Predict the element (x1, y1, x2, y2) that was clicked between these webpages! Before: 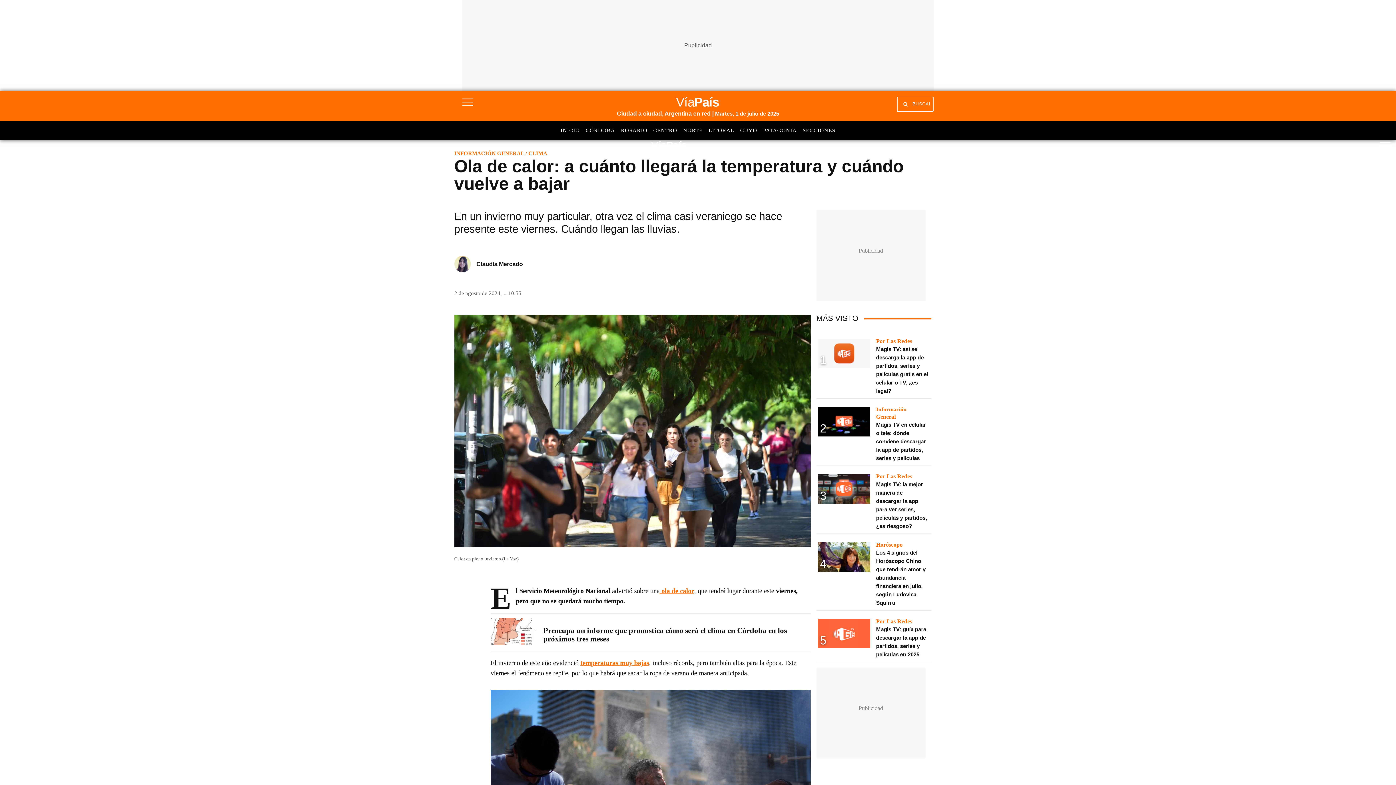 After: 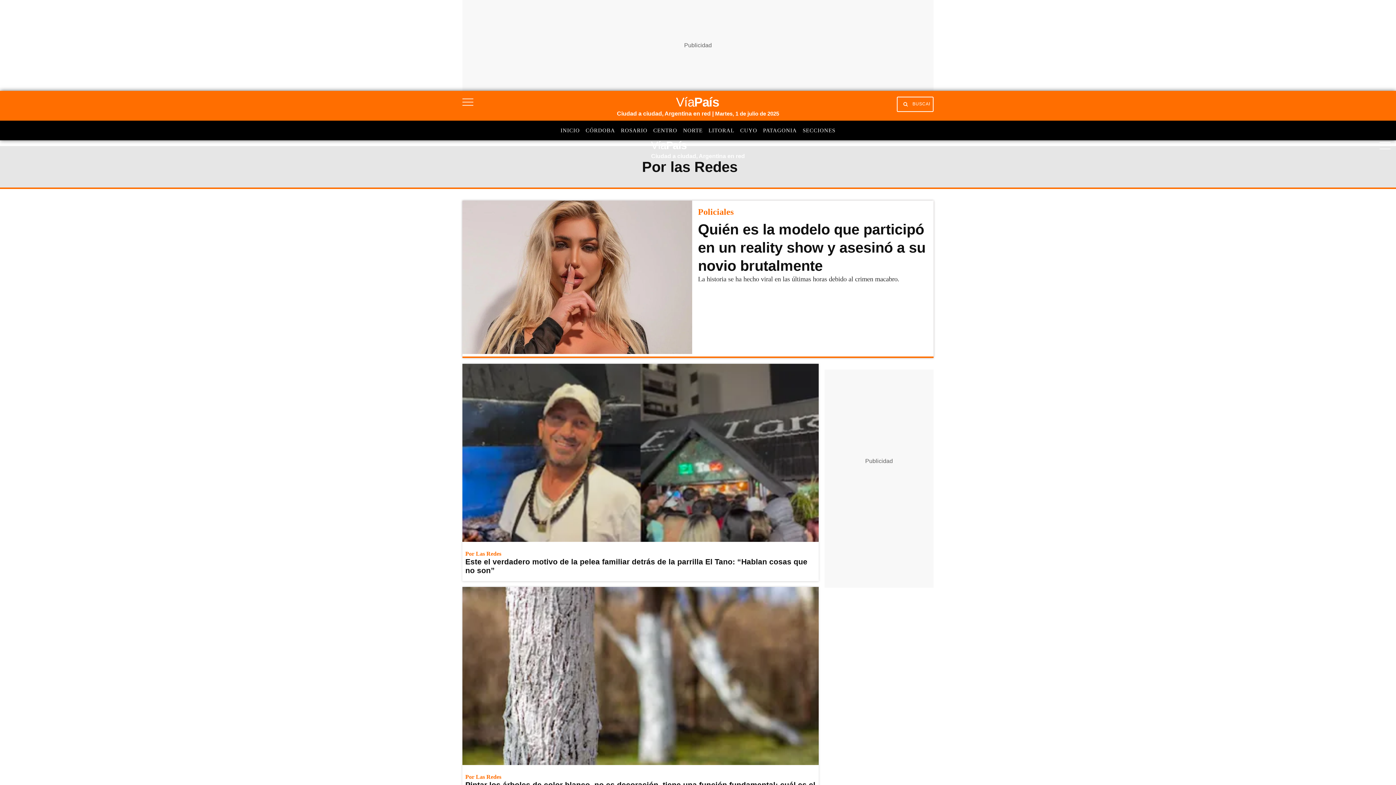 Action: label: Por Las Redes bbox: (876, 337, 925, 345)